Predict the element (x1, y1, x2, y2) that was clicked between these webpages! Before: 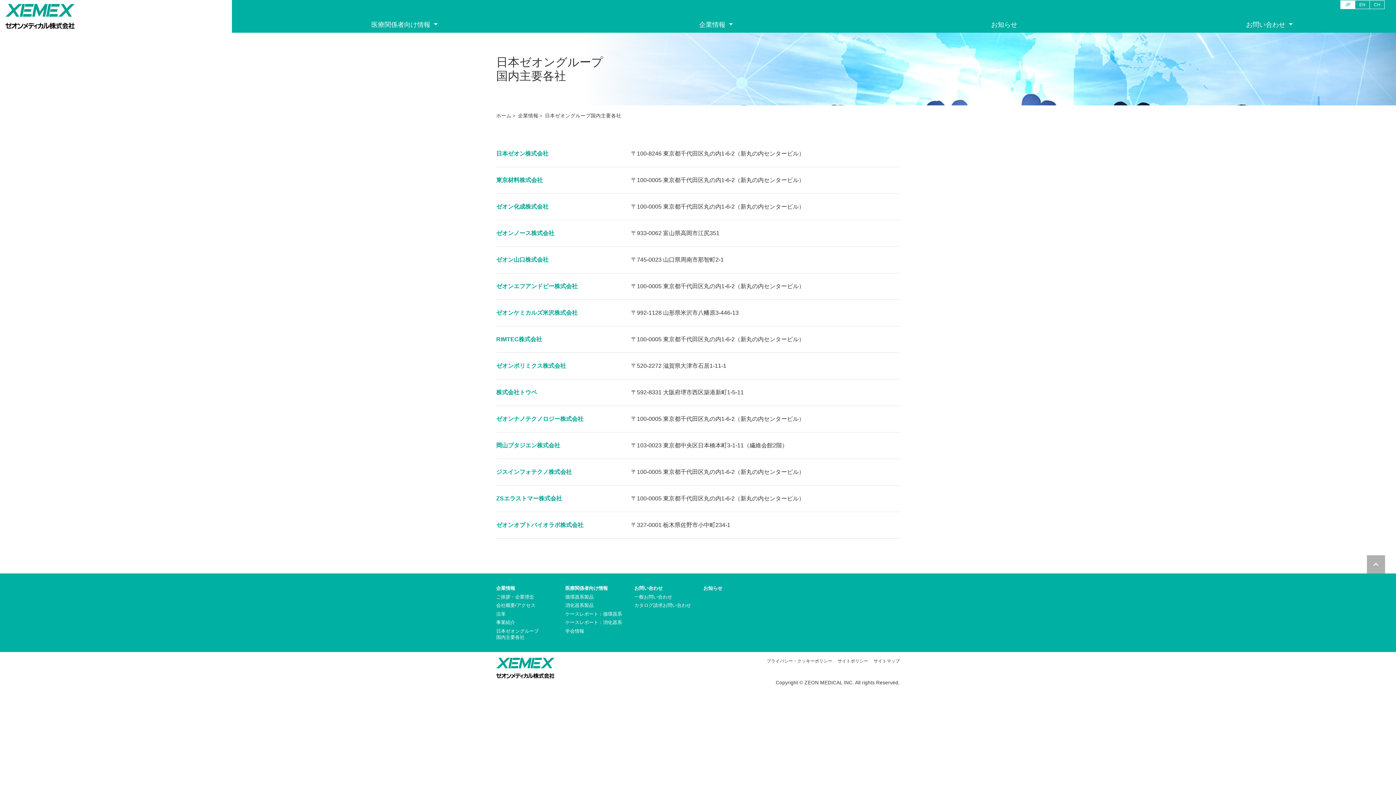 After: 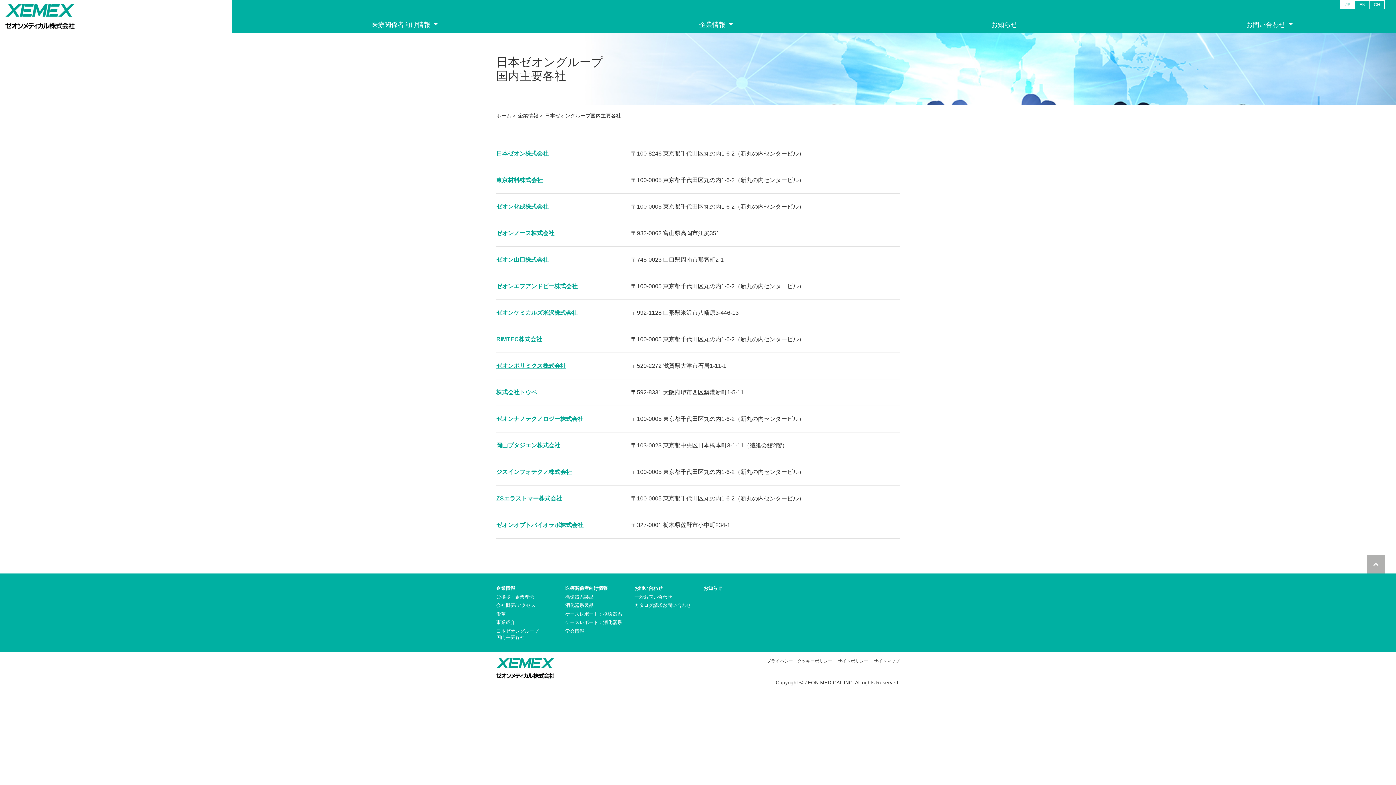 Action: label: ゼオンポリミクス株式会社 bbox: (496, 362, 566, 369)